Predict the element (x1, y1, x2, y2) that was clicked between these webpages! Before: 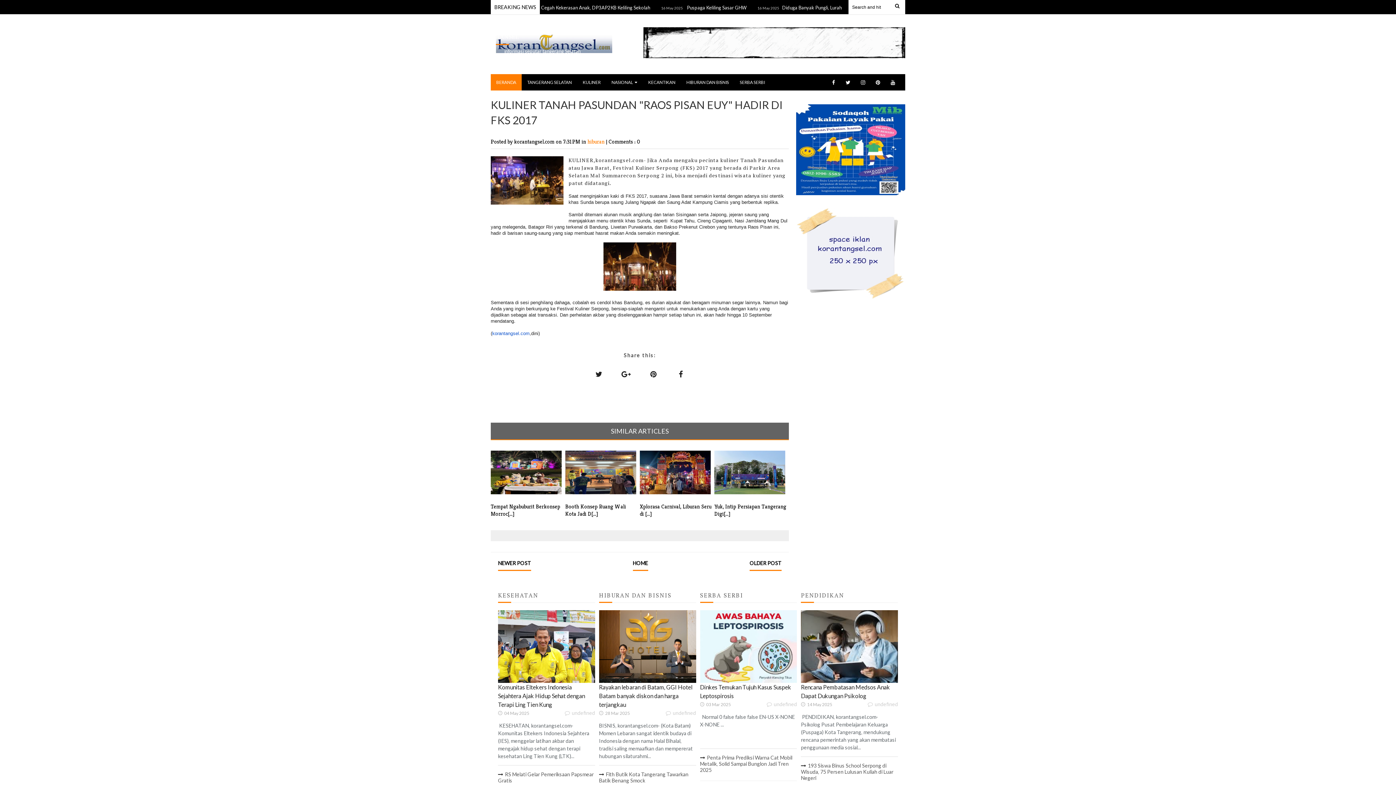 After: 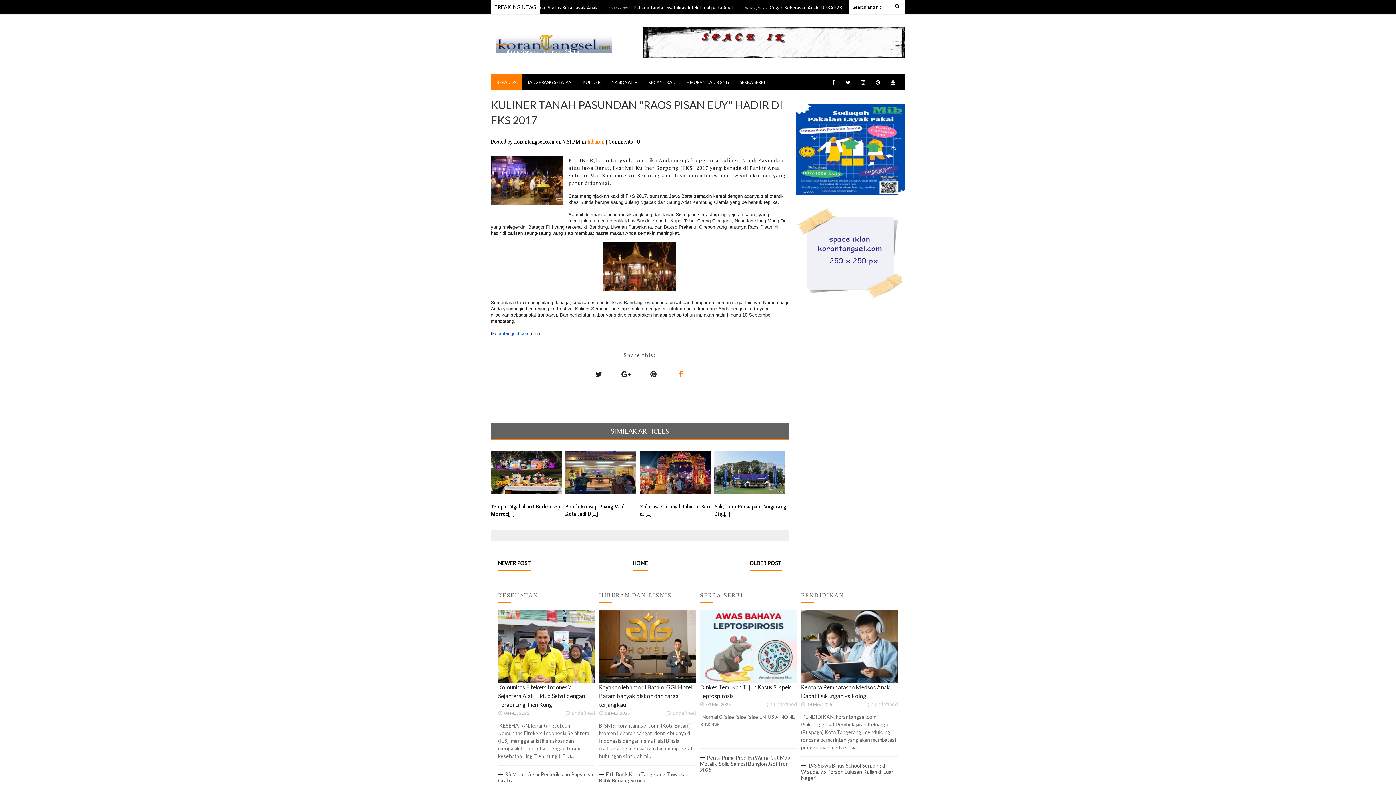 Action: bbox: (671, 365, 690, 382)